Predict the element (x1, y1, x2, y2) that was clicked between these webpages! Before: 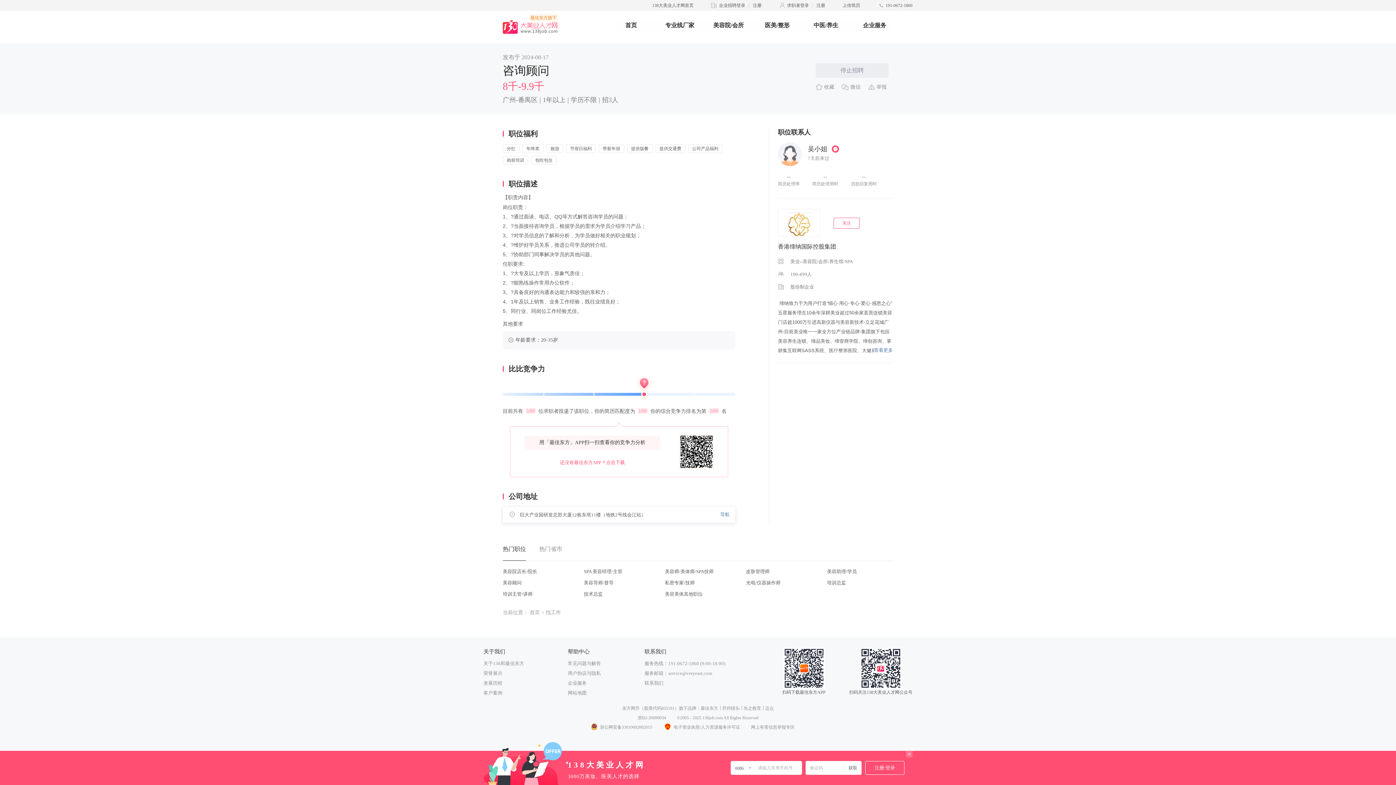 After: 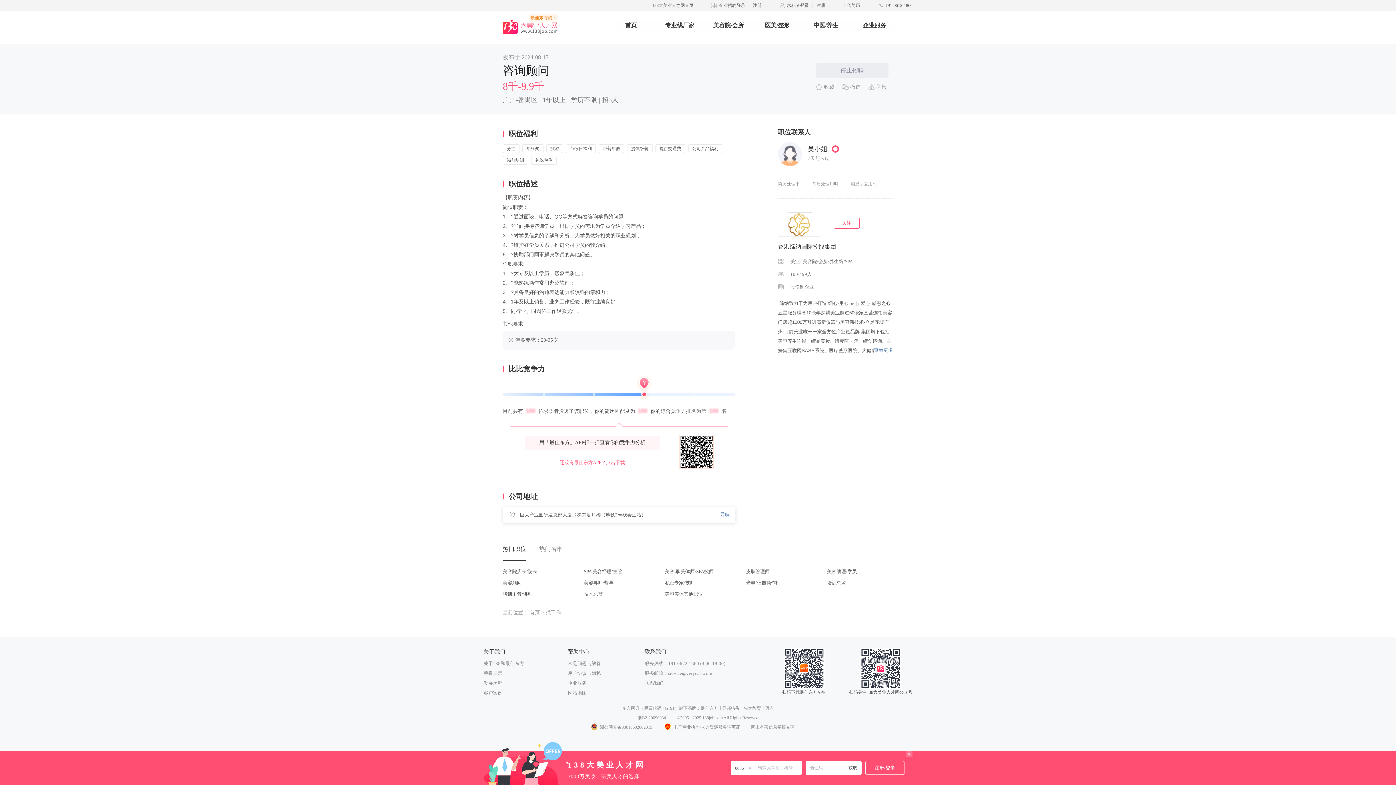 Action: label: 光电/仪器操作师 bbox: (746, 580, 780, 585)